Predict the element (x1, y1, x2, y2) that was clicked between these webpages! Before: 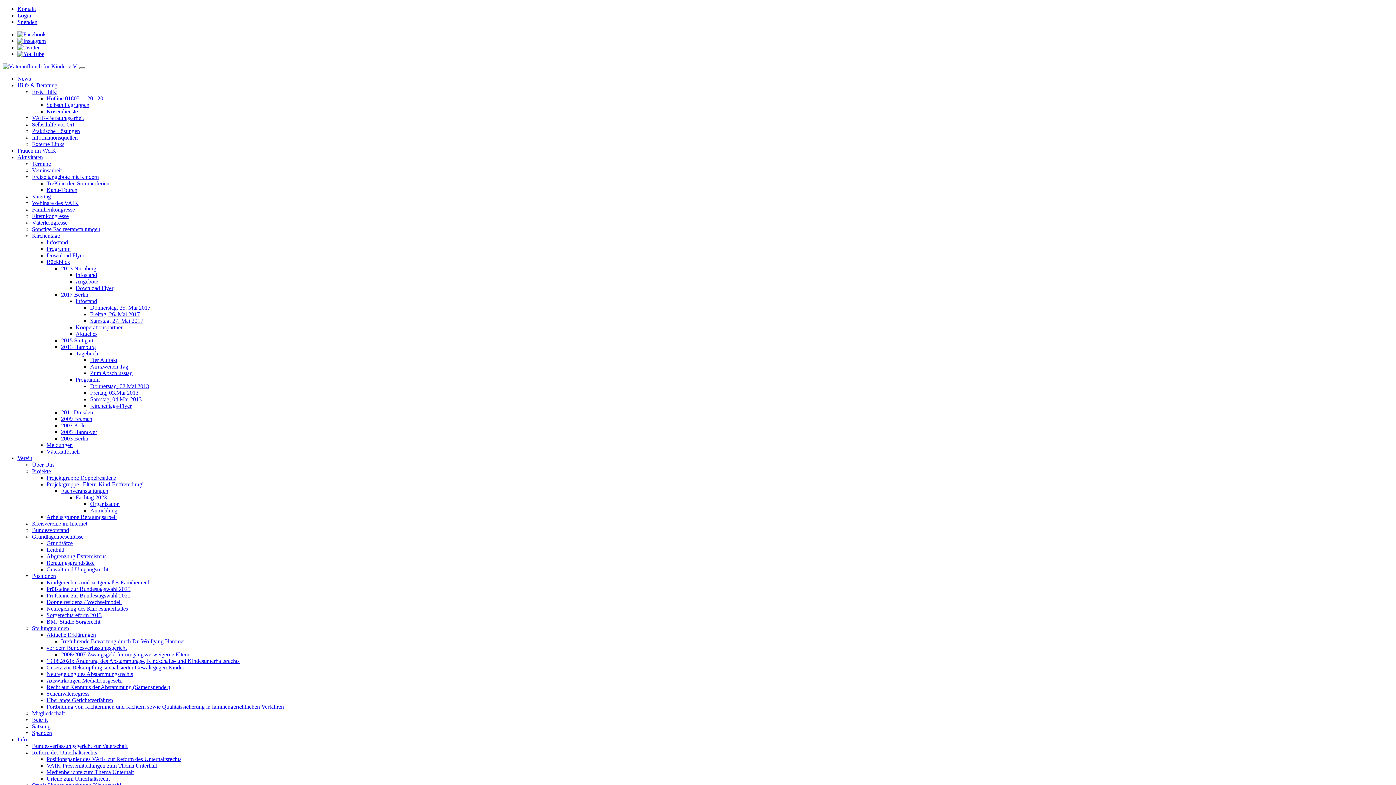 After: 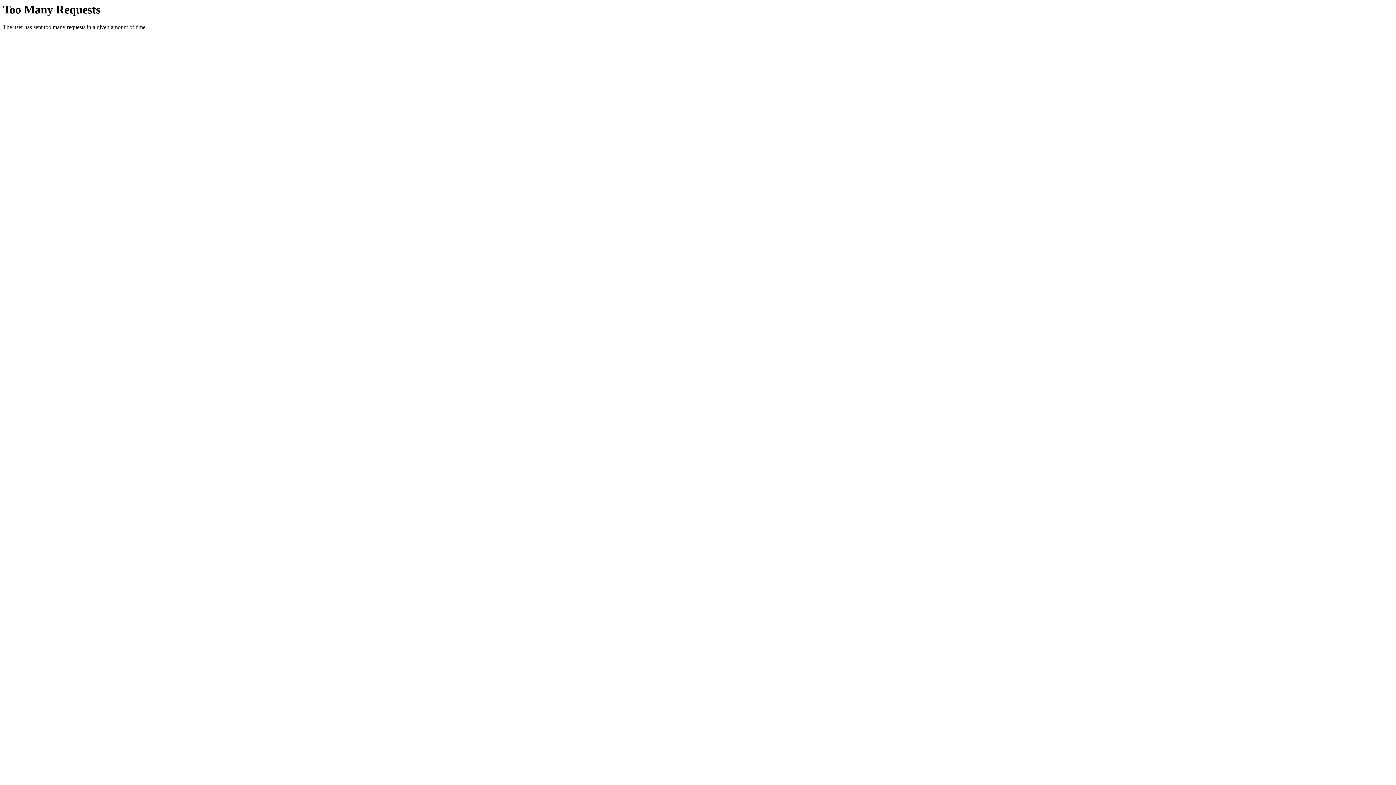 Action: label: Bundesvorstand bbox: (32, 527, 69, 533)